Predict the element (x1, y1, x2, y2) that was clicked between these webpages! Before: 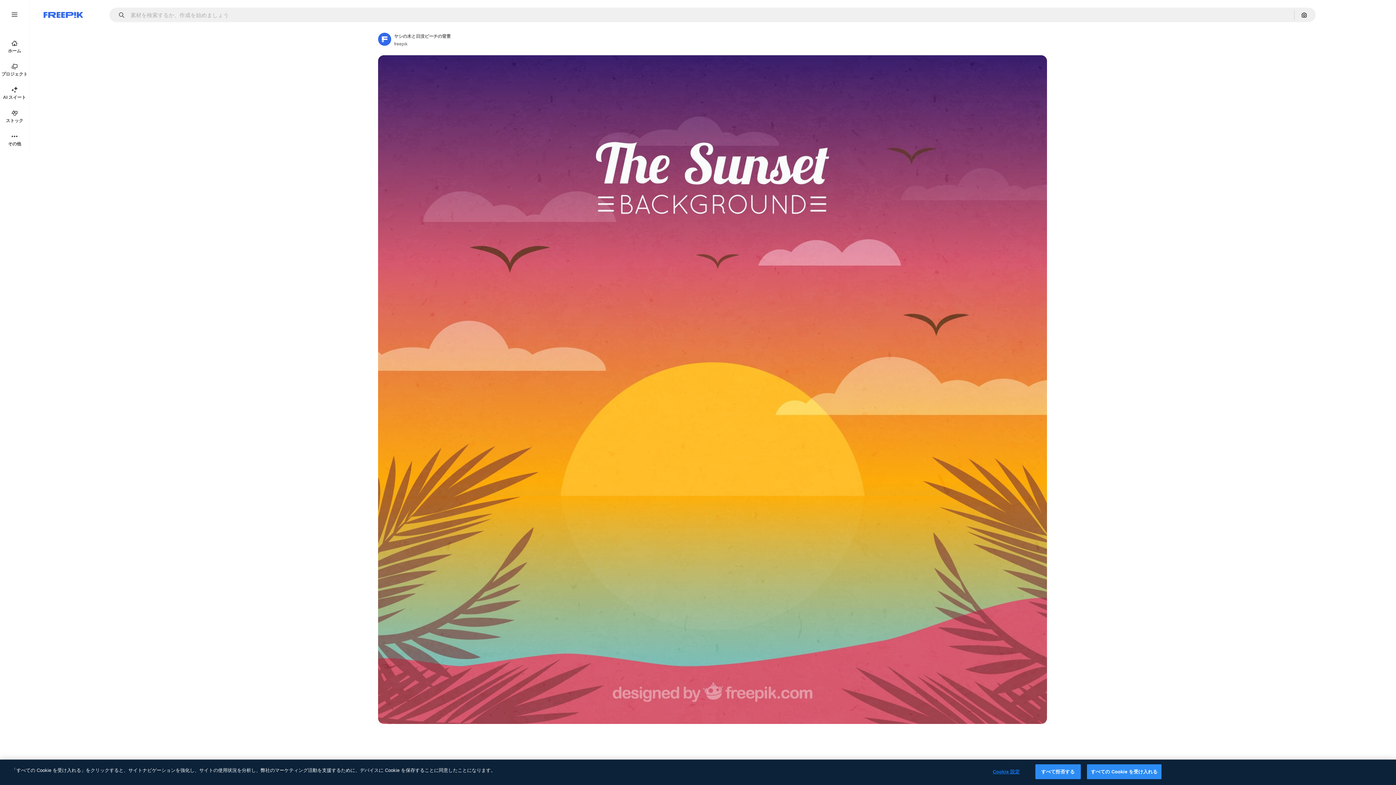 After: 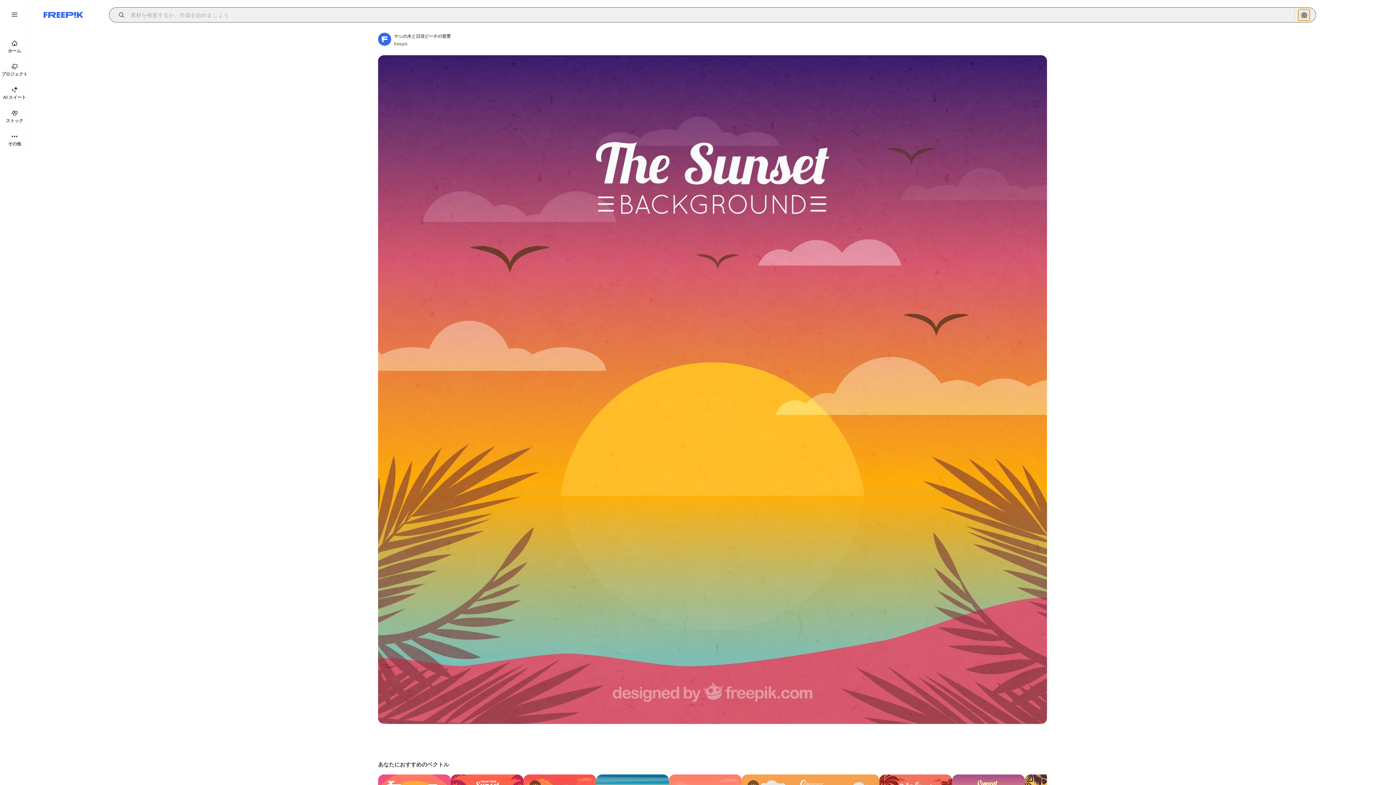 Action: bbox: (1298, 9, 1310, 20) label: 画像で検索